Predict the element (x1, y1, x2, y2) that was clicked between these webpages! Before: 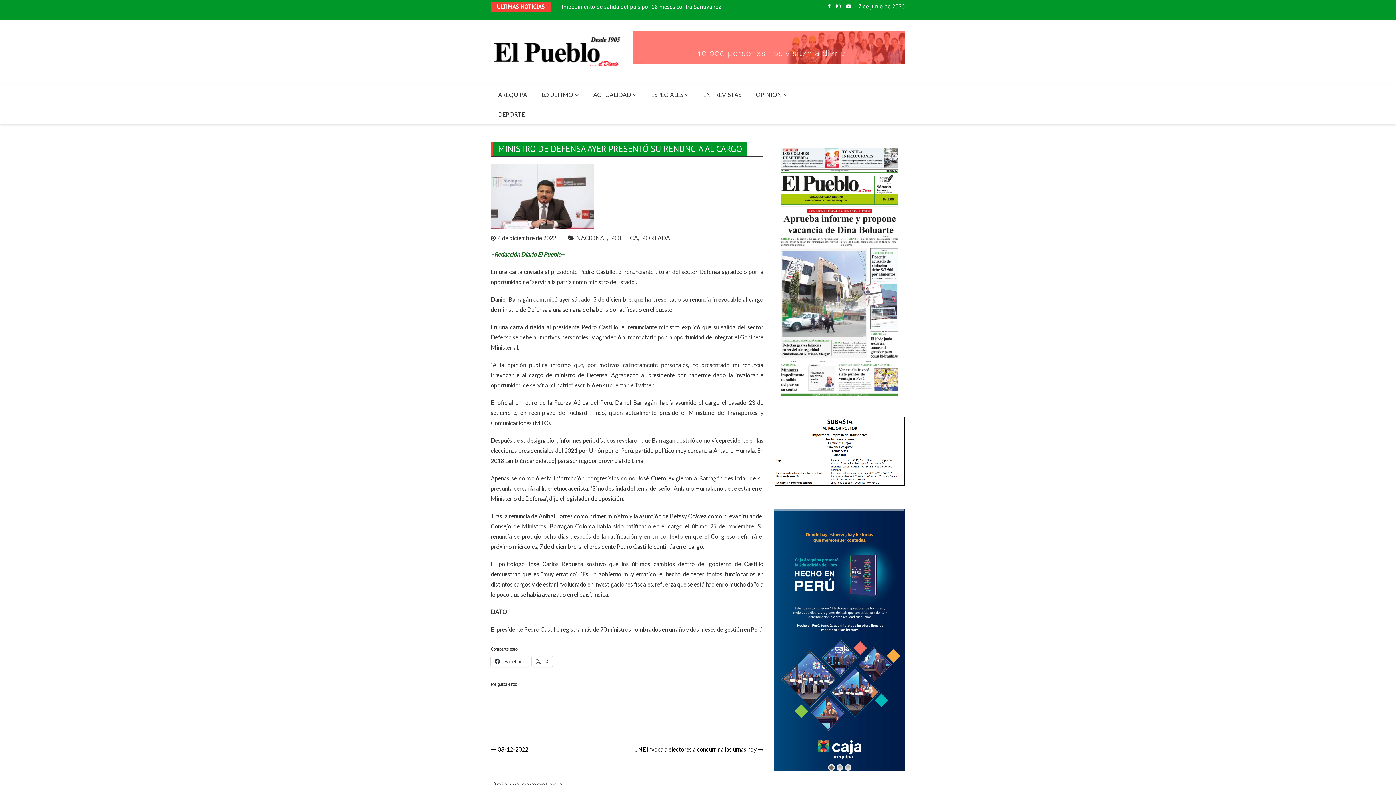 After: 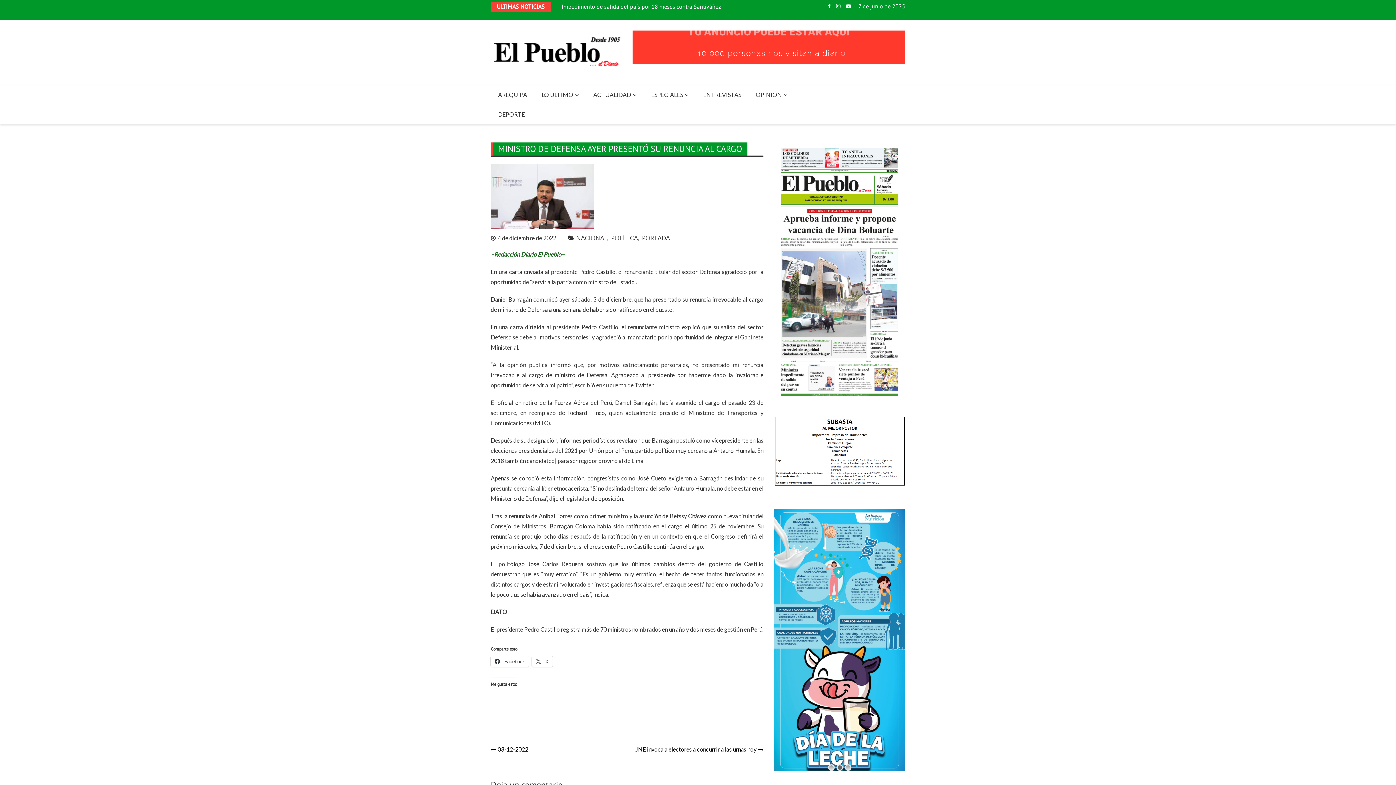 Action: label: 4 de diciembre de 2022 bbox: (490, 234, 556, 241)